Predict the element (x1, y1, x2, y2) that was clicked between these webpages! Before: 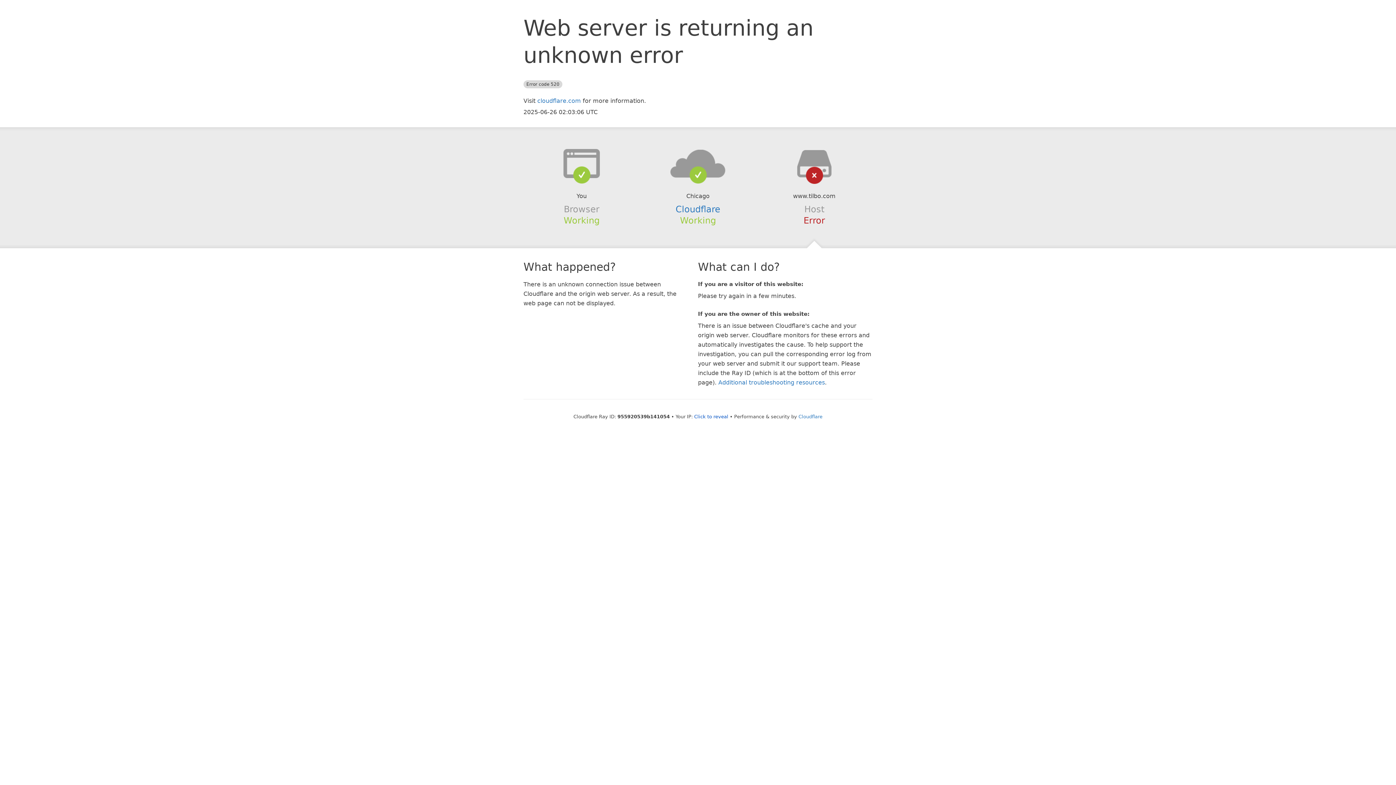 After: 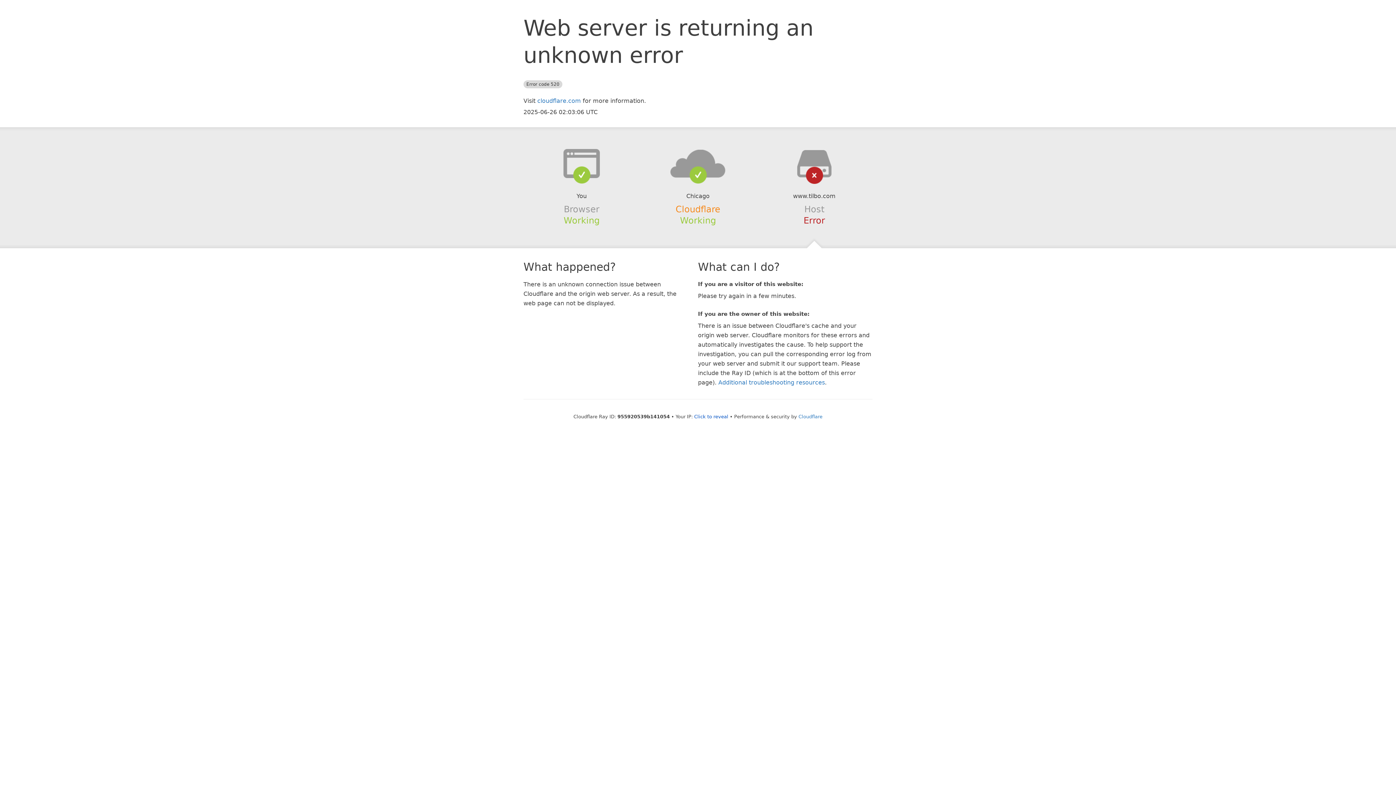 Action: label: Cloudflare bbox: (675, 204, 720, 214)